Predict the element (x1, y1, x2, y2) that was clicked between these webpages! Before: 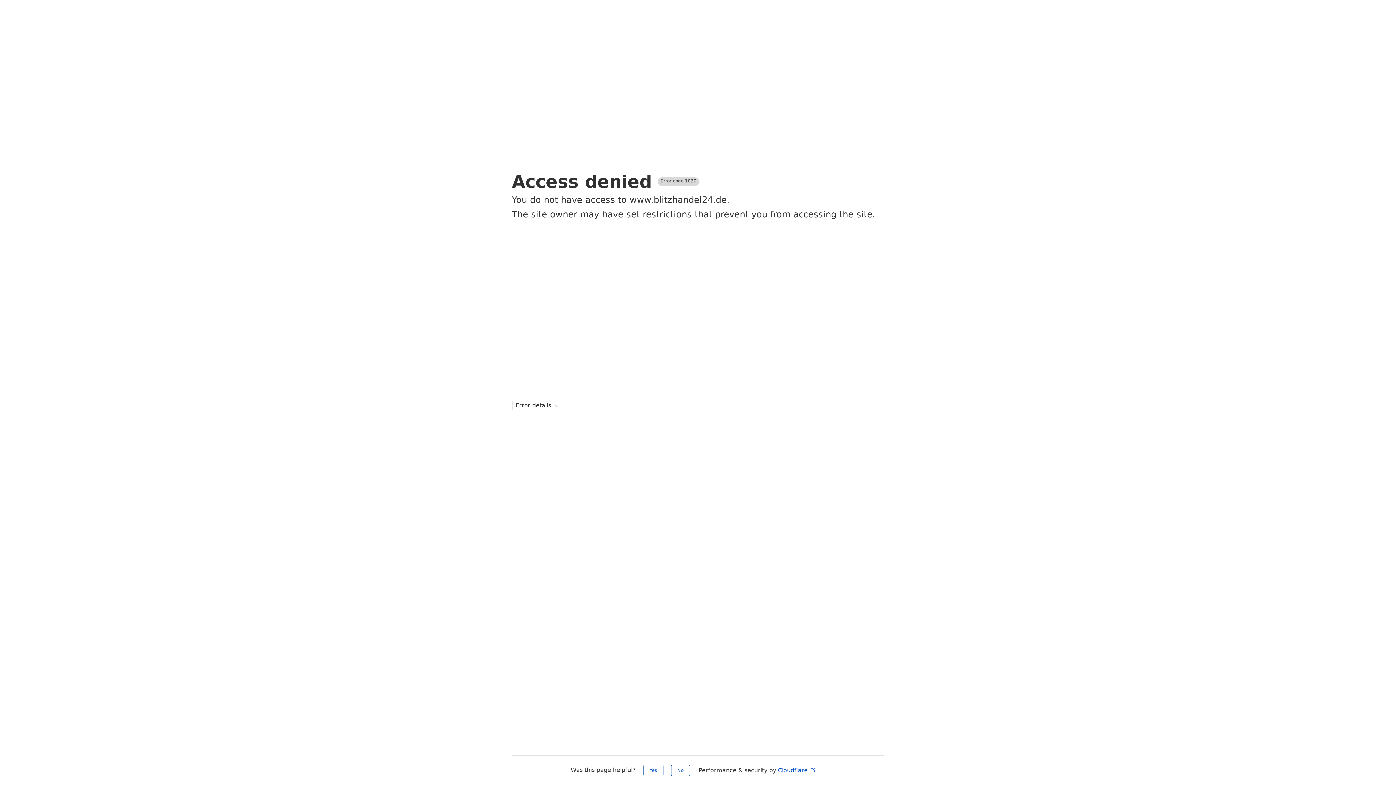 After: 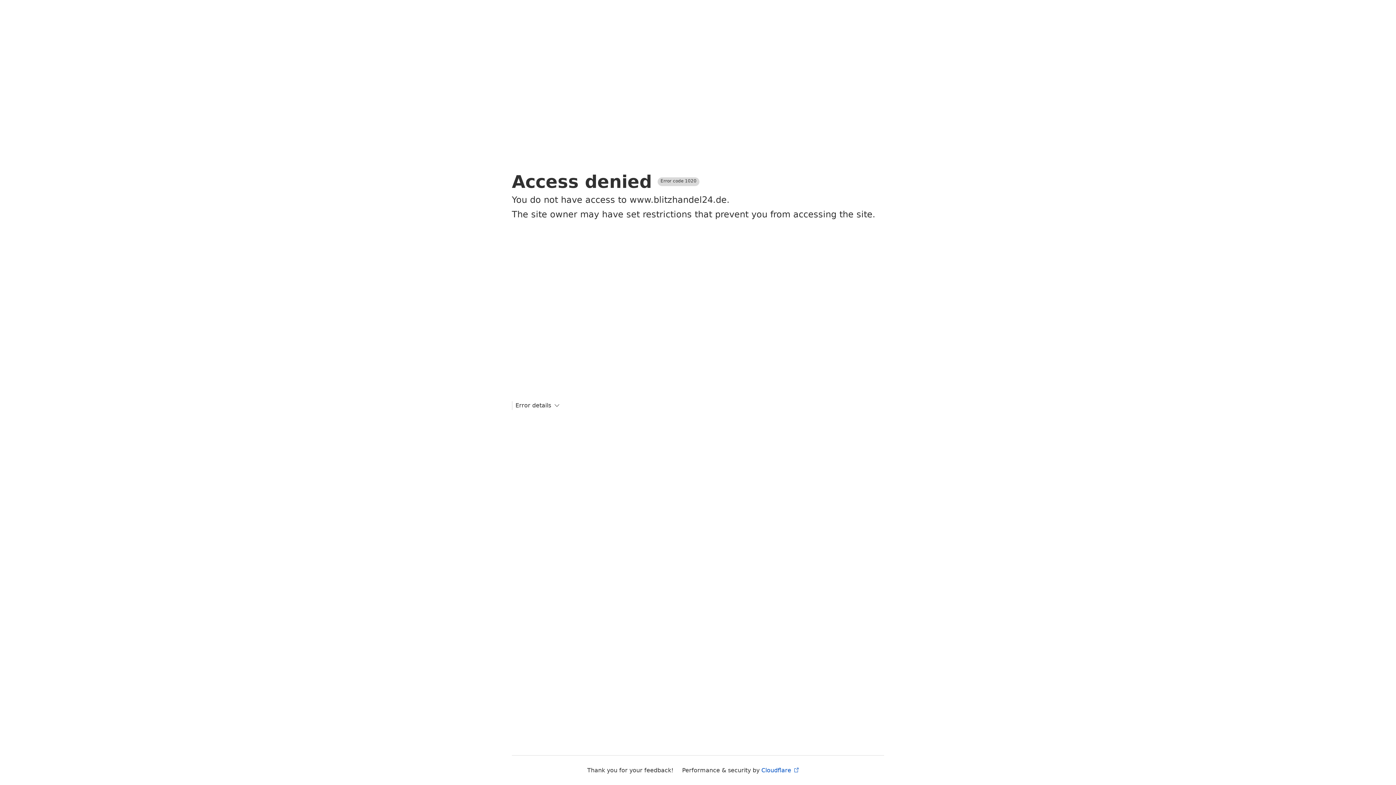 Action: label: No bbox: (671, 765, 690, 776)